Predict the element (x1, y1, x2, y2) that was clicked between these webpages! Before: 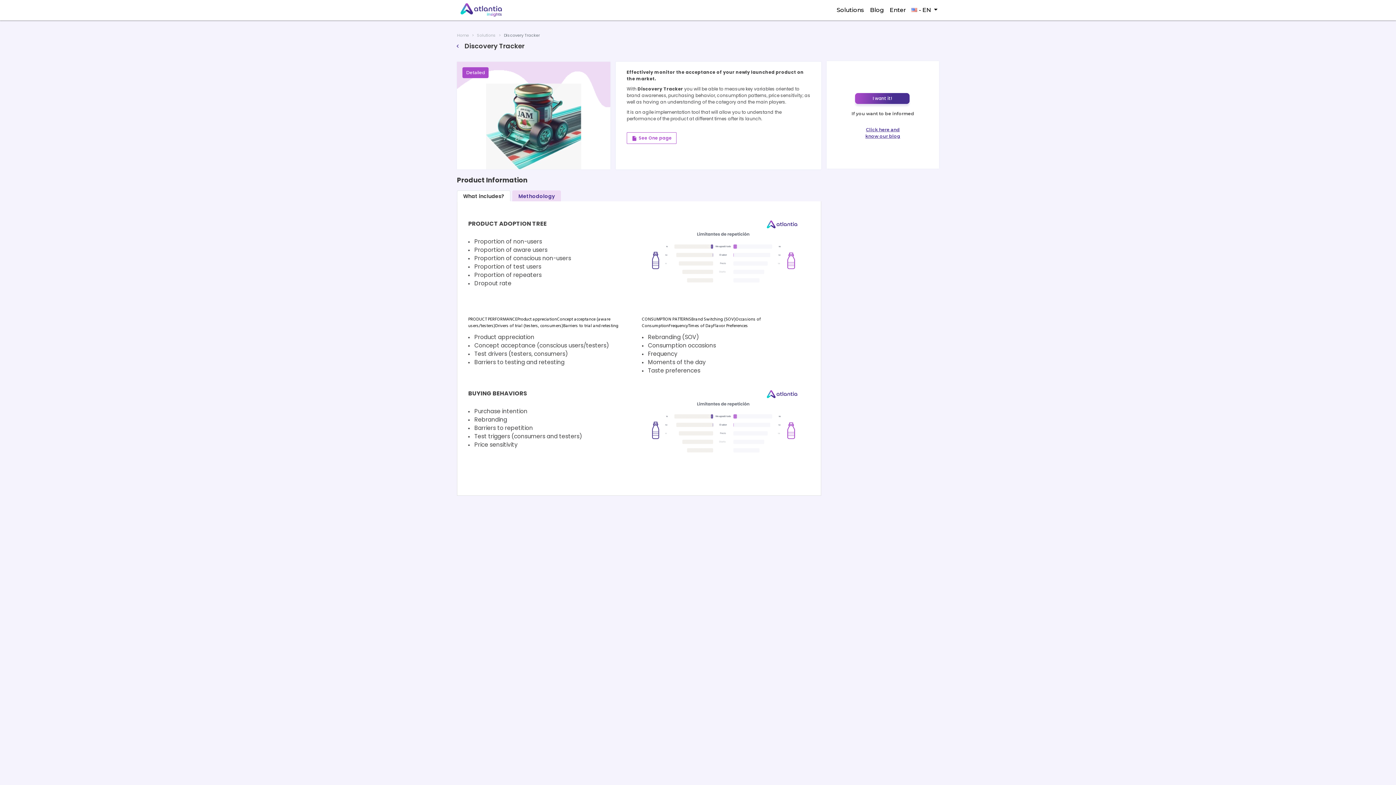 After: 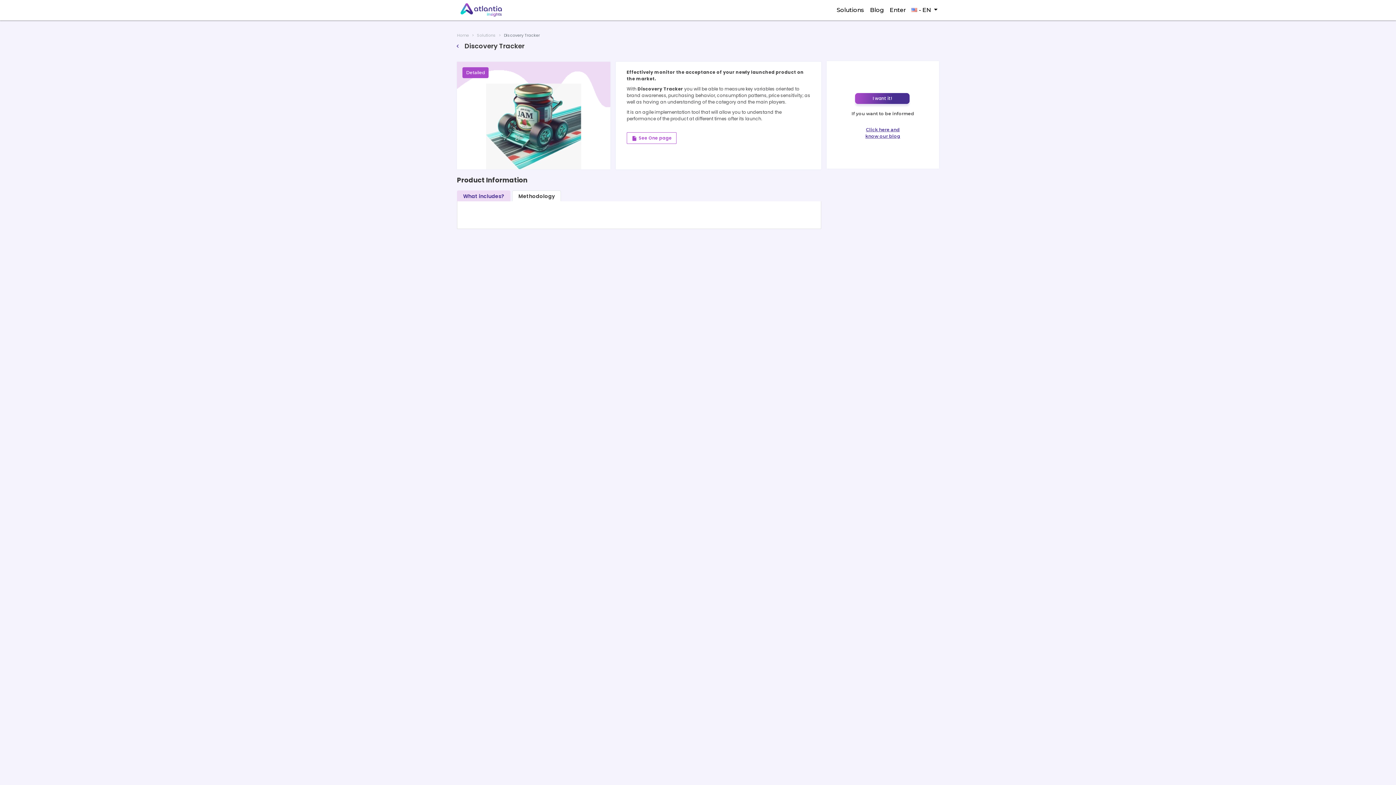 Action: bbox: (512, 190, 561, 201) label: Methodology